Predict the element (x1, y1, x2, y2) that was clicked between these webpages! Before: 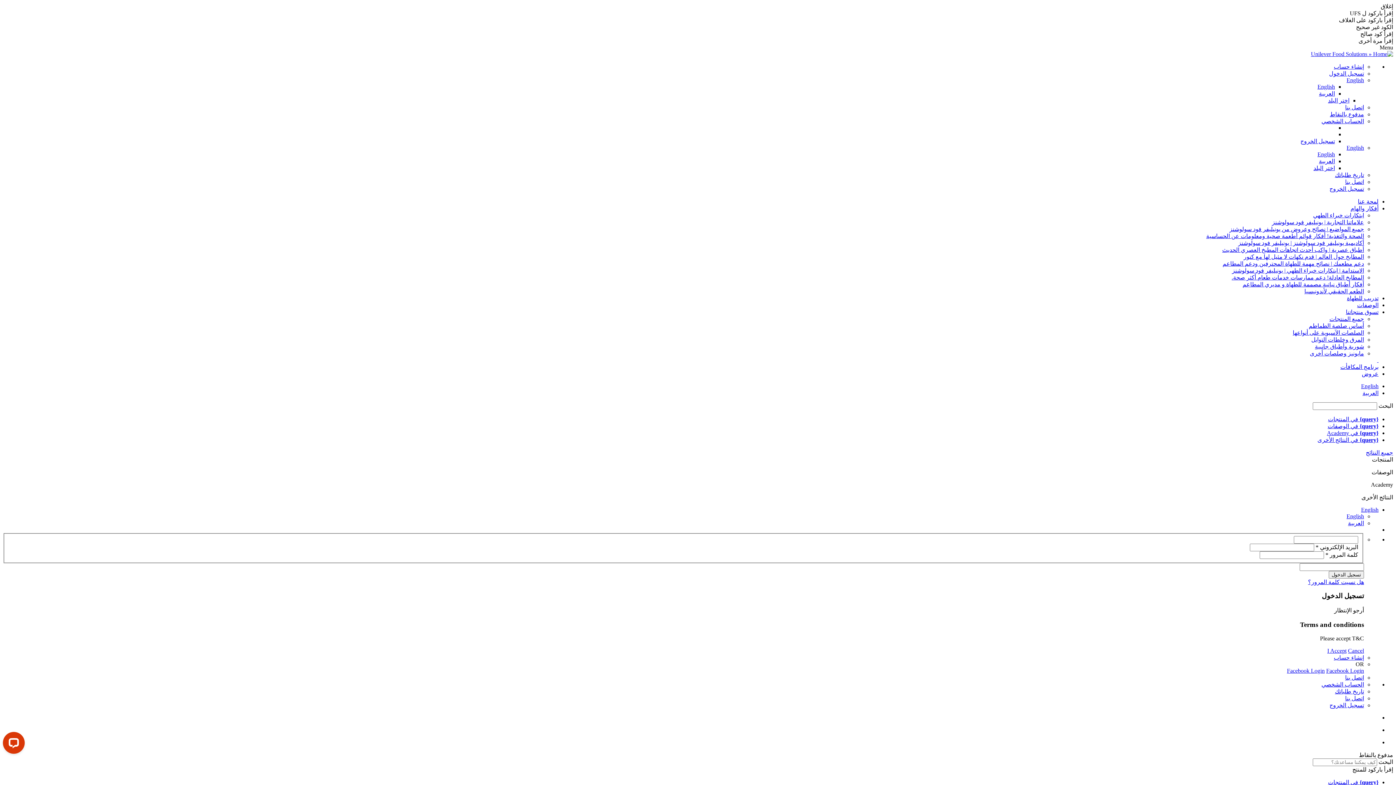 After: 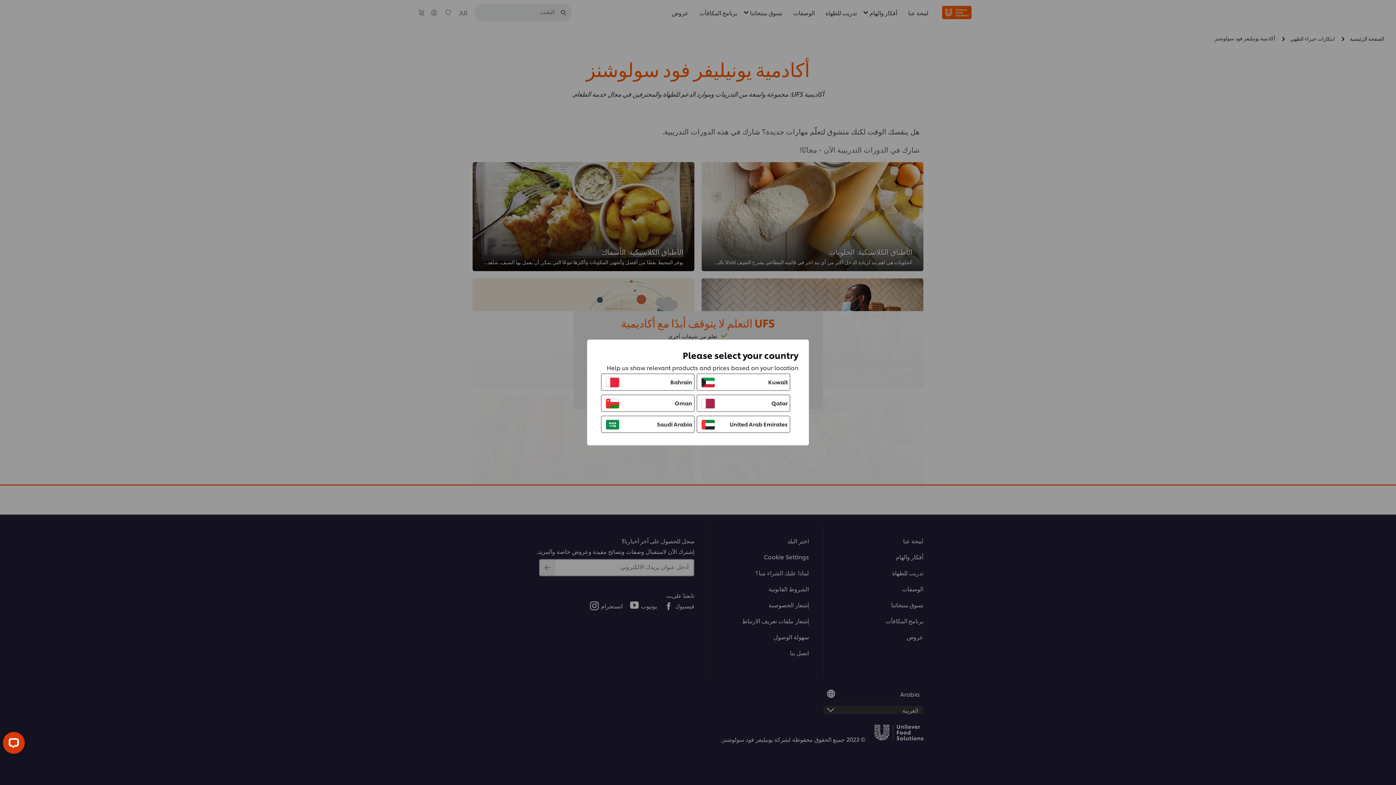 Action: label: أكاديمية يونيليفر فود سولوشنز | يونيليفر فود سولوشنز bbox: (1238, 240, 1364, 246)